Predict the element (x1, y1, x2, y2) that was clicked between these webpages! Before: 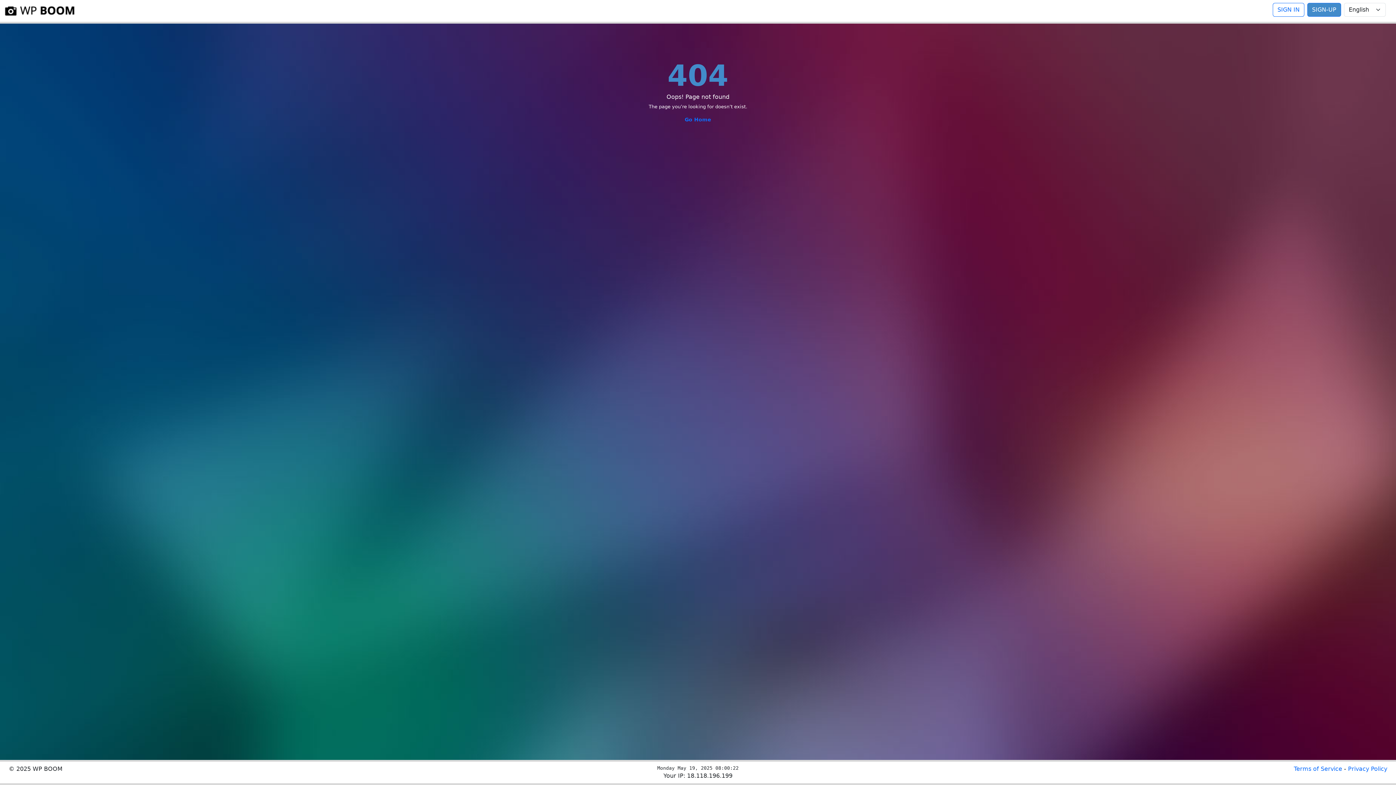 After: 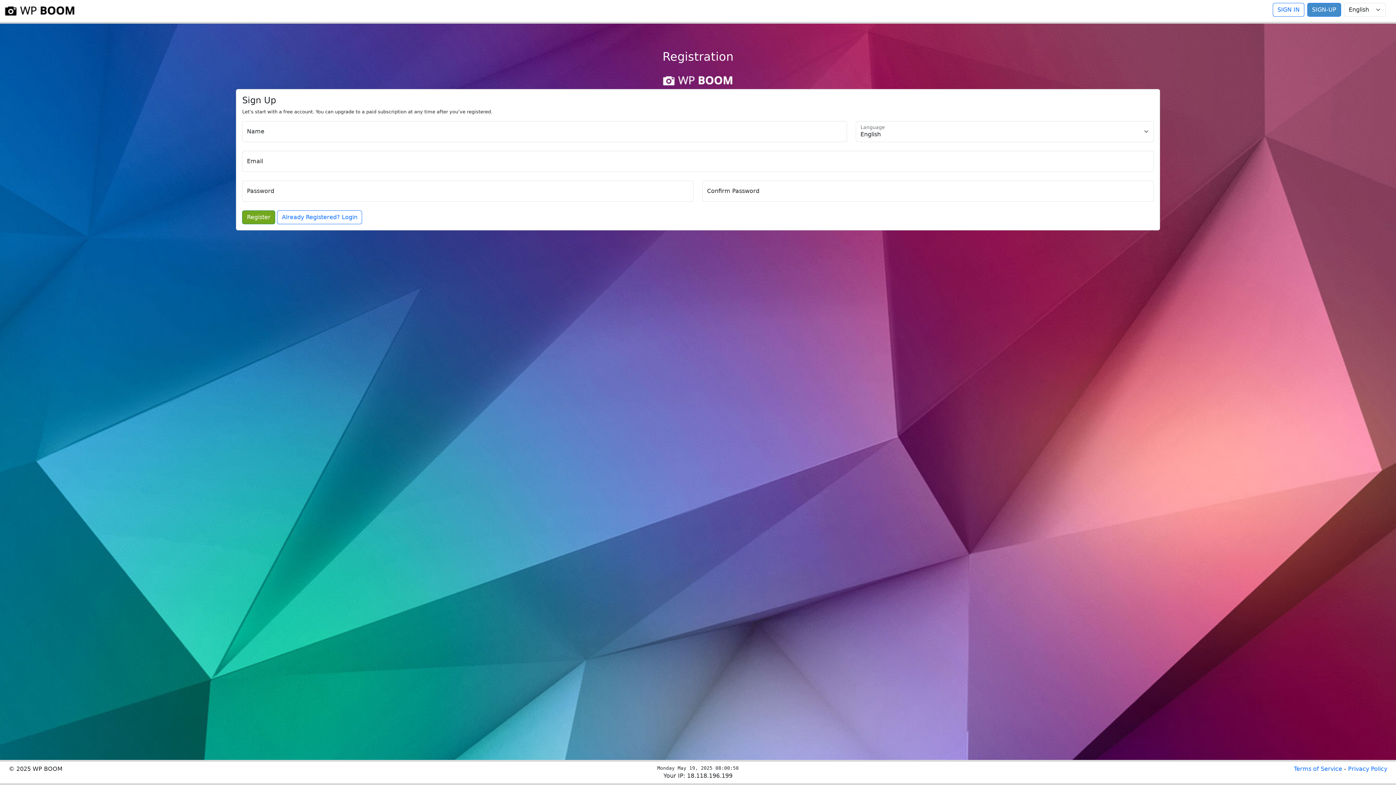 Action: label: SIGN-UP bbox: (1307, 2, 1341, 16)